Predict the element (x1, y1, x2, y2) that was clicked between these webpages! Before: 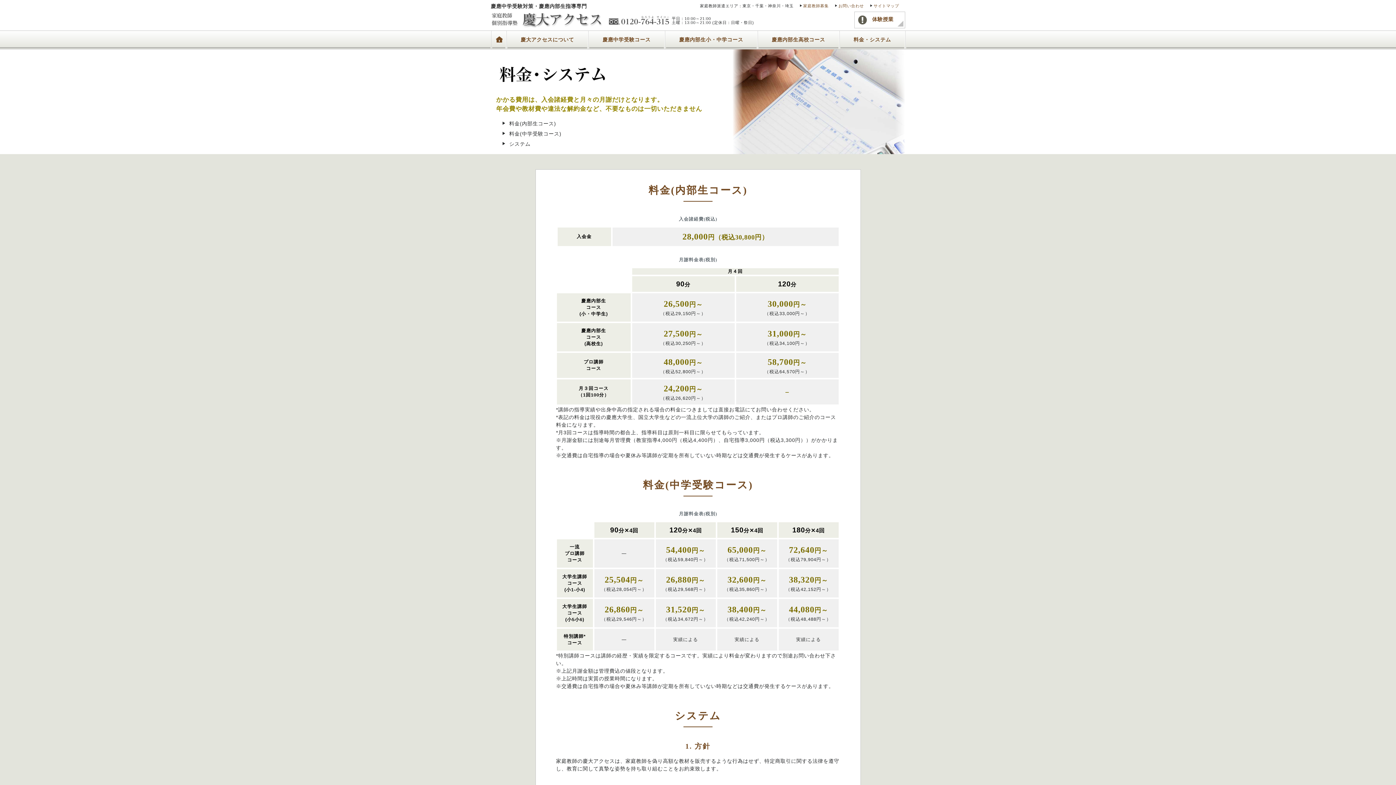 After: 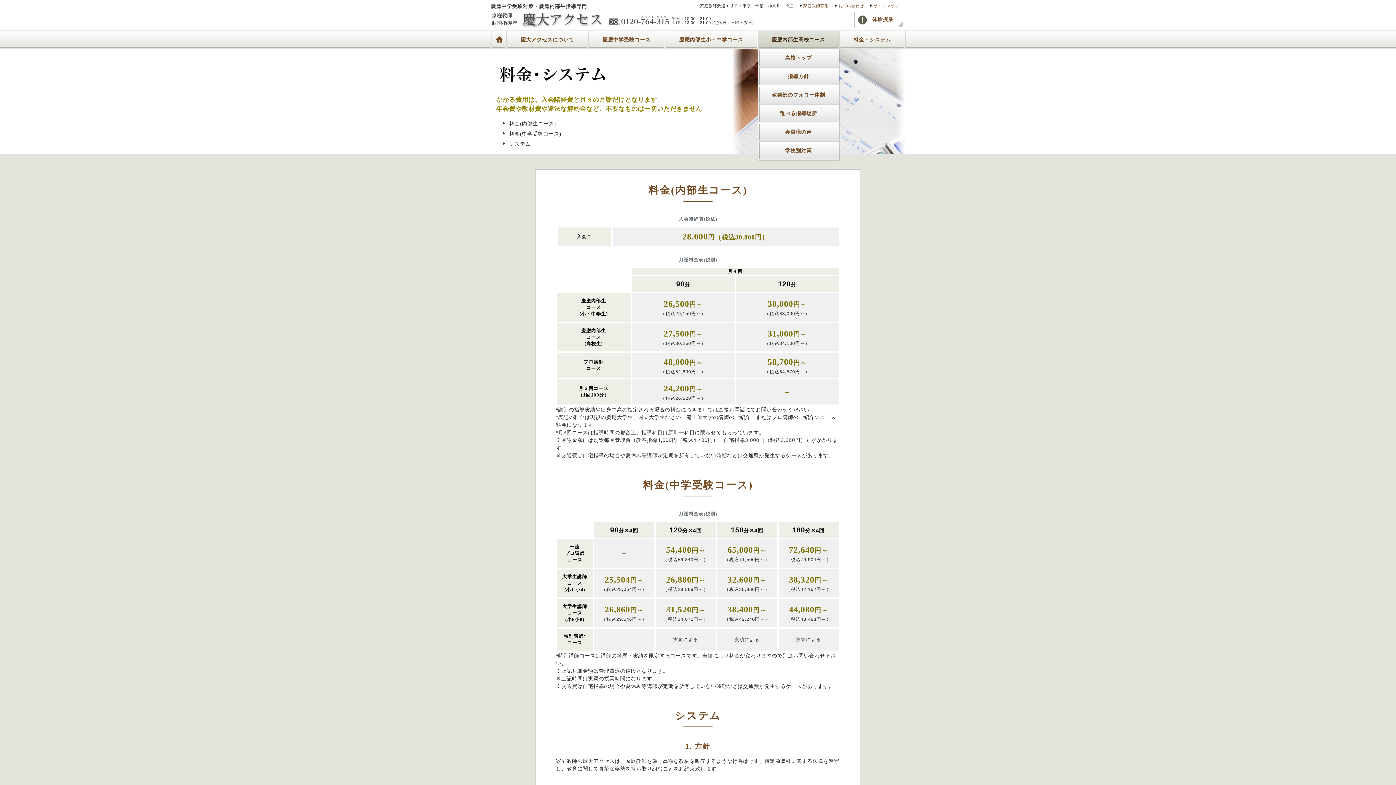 Action: label: 慶應内部生高校コース bbox: (758, 30, 839, 48)